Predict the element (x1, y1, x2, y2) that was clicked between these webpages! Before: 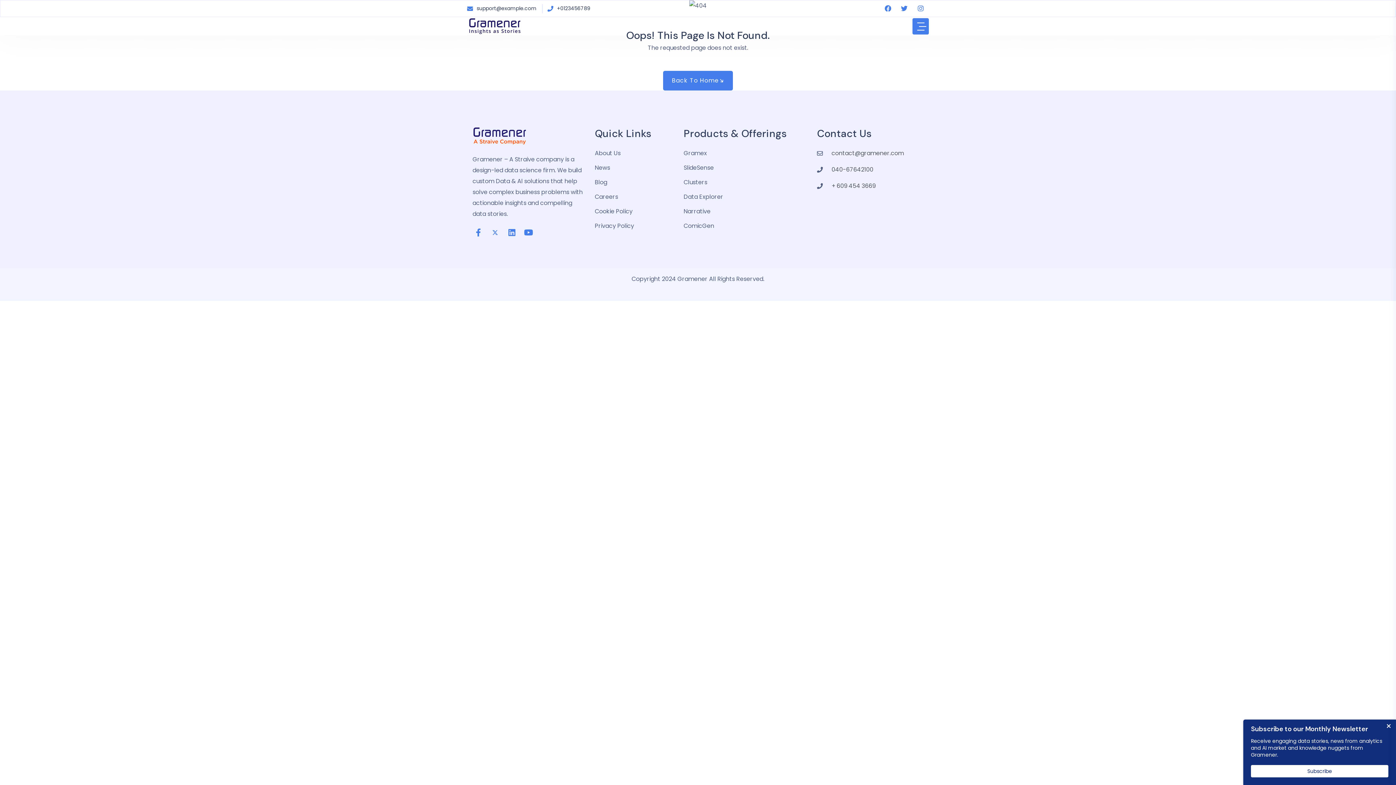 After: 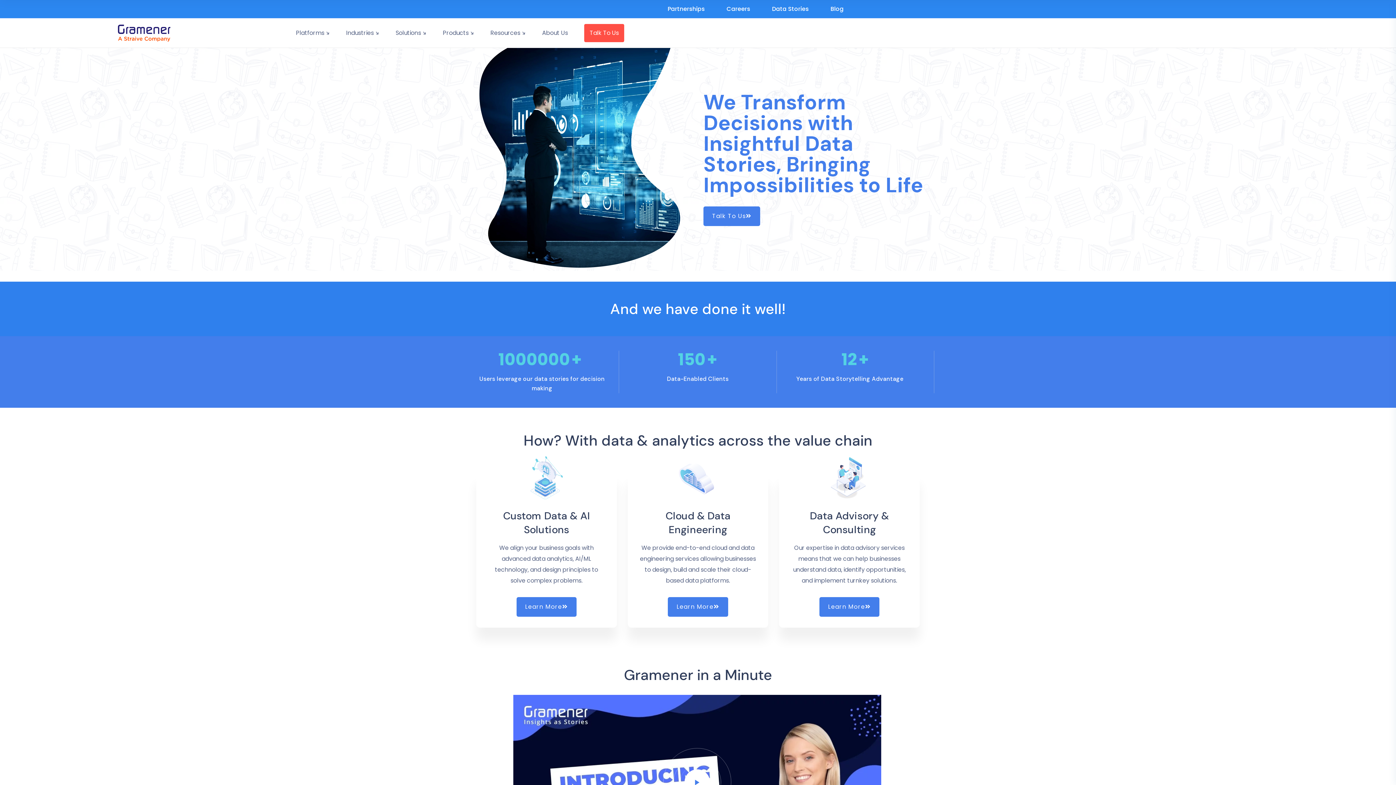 Action: bbox: (663, 70, 732, 90) label: Back To Home